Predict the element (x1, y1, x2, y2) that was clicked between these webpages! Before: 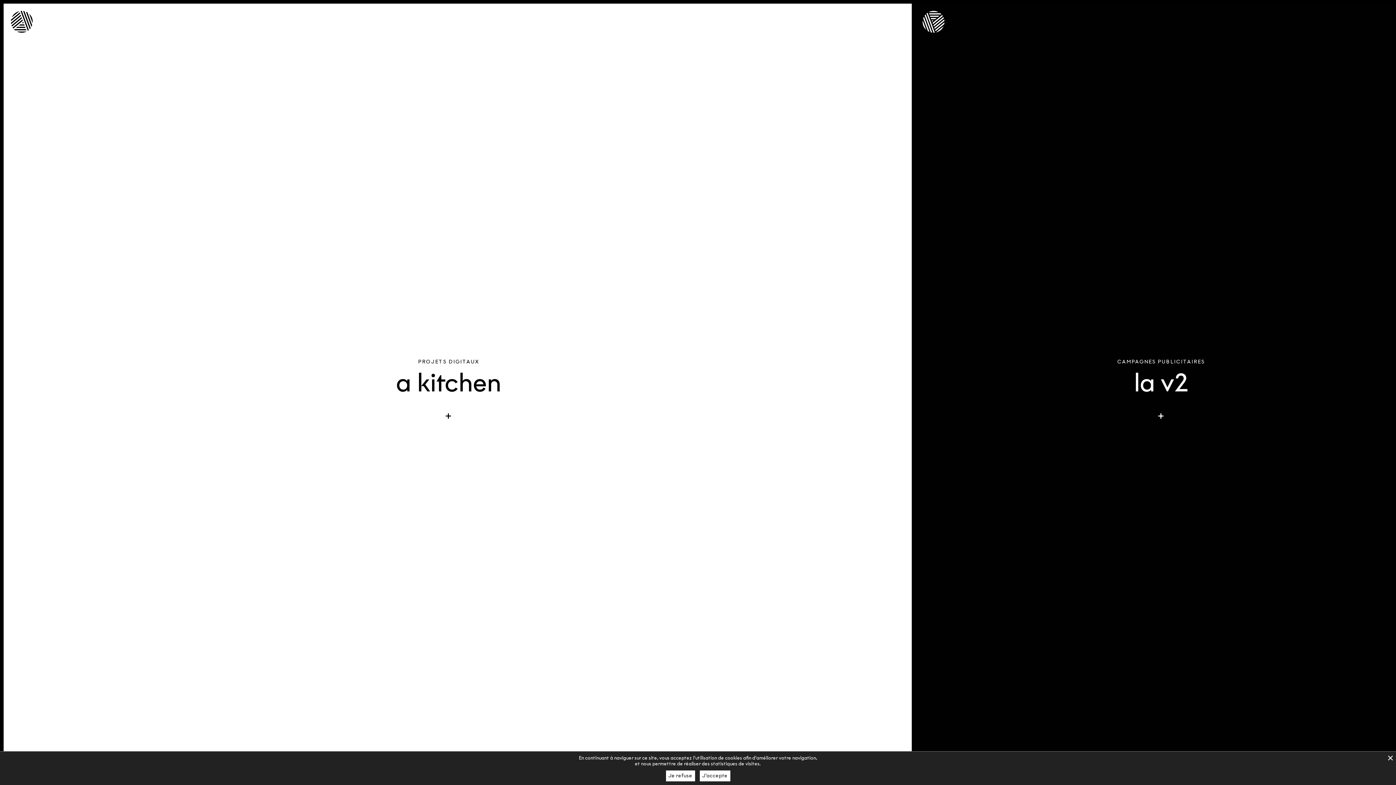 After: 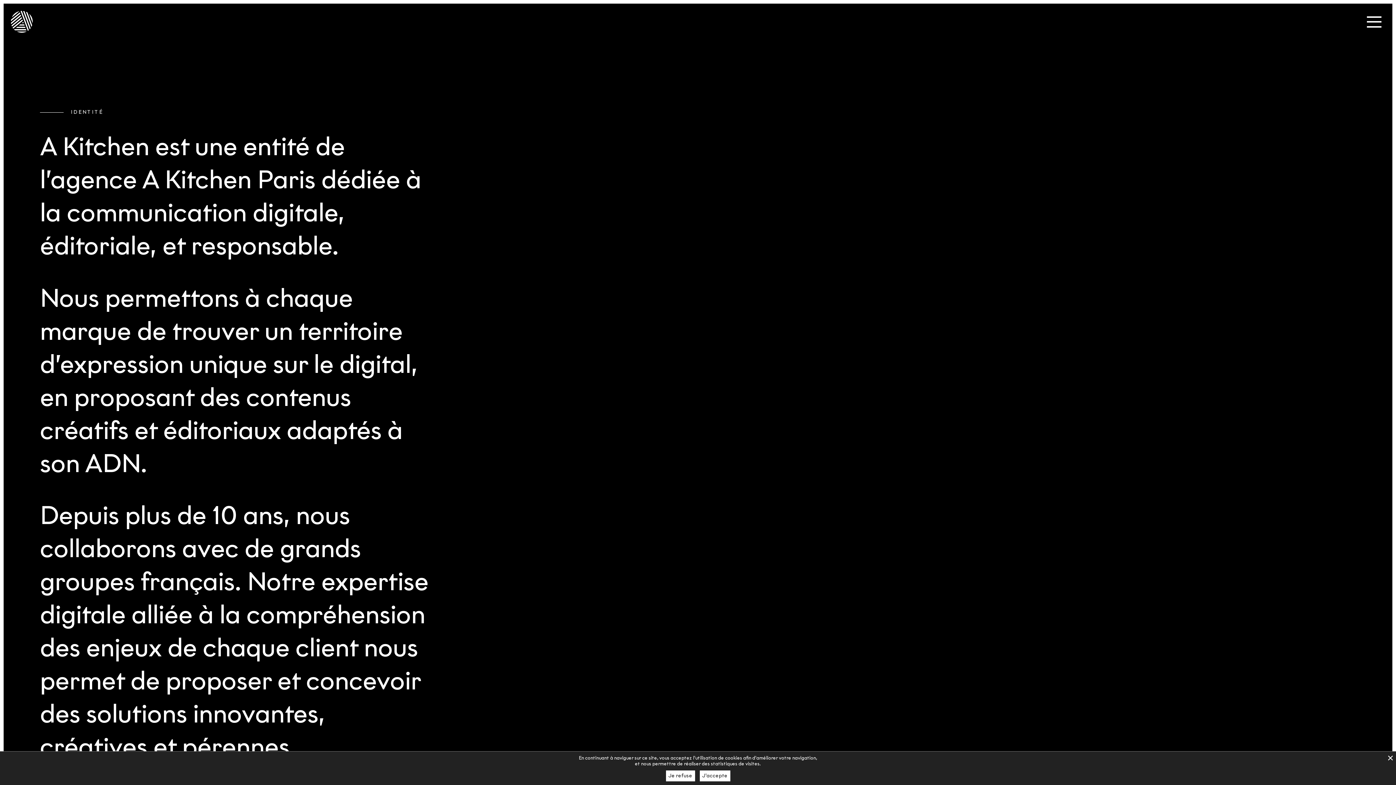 Action: bbox: (441, 404, 455, 426) label: Voir la suite
+